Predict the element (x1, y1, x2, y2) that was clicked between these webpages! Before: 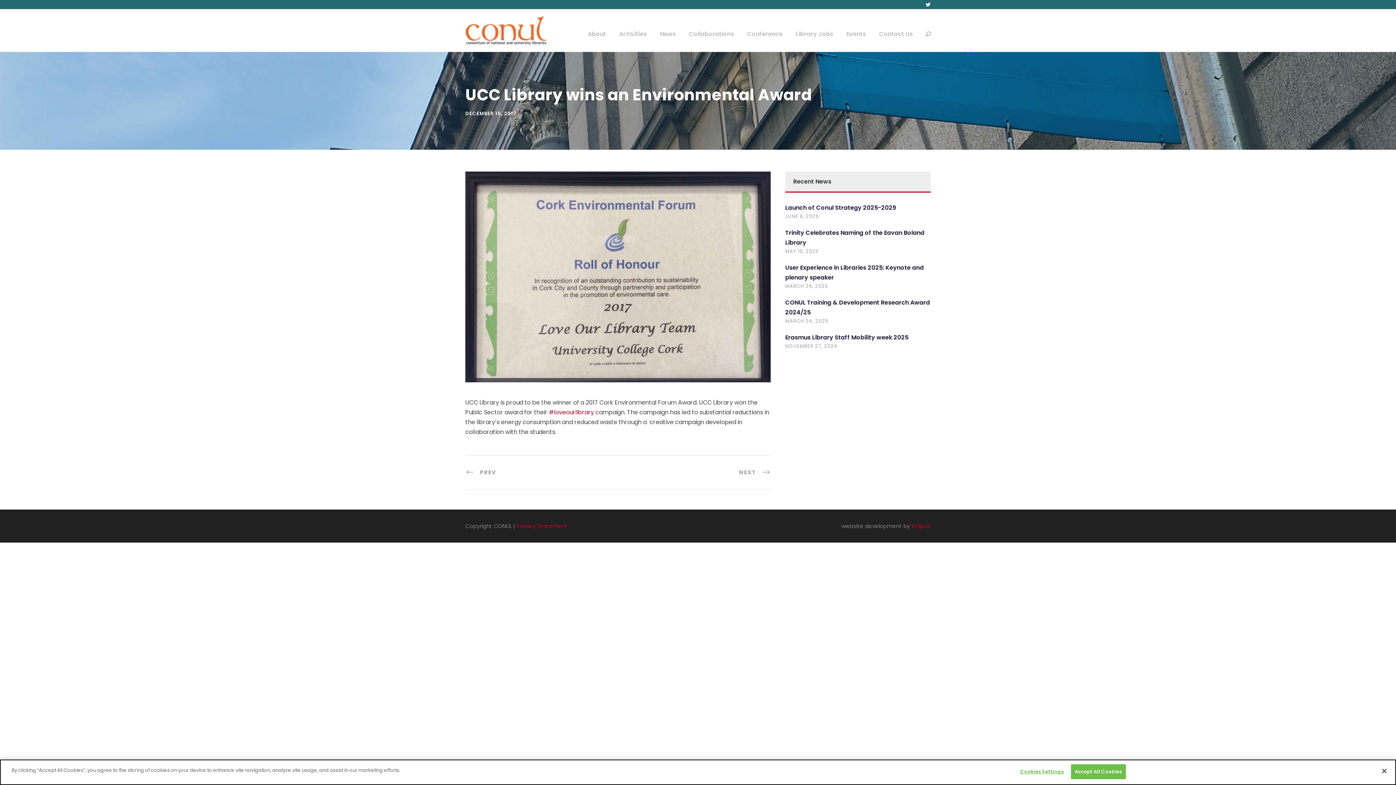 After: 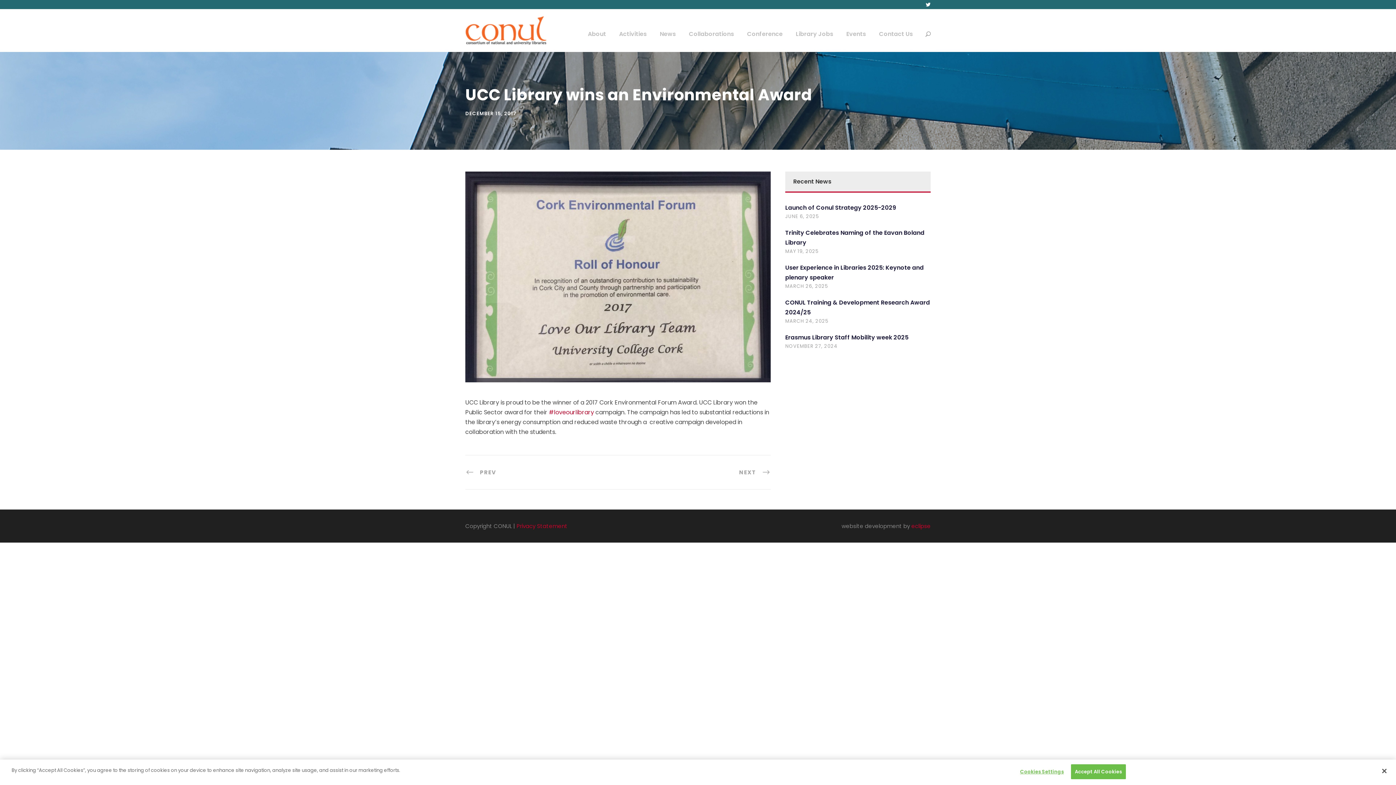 Action: bbox: (747, 29, 782, 46) label: Conference